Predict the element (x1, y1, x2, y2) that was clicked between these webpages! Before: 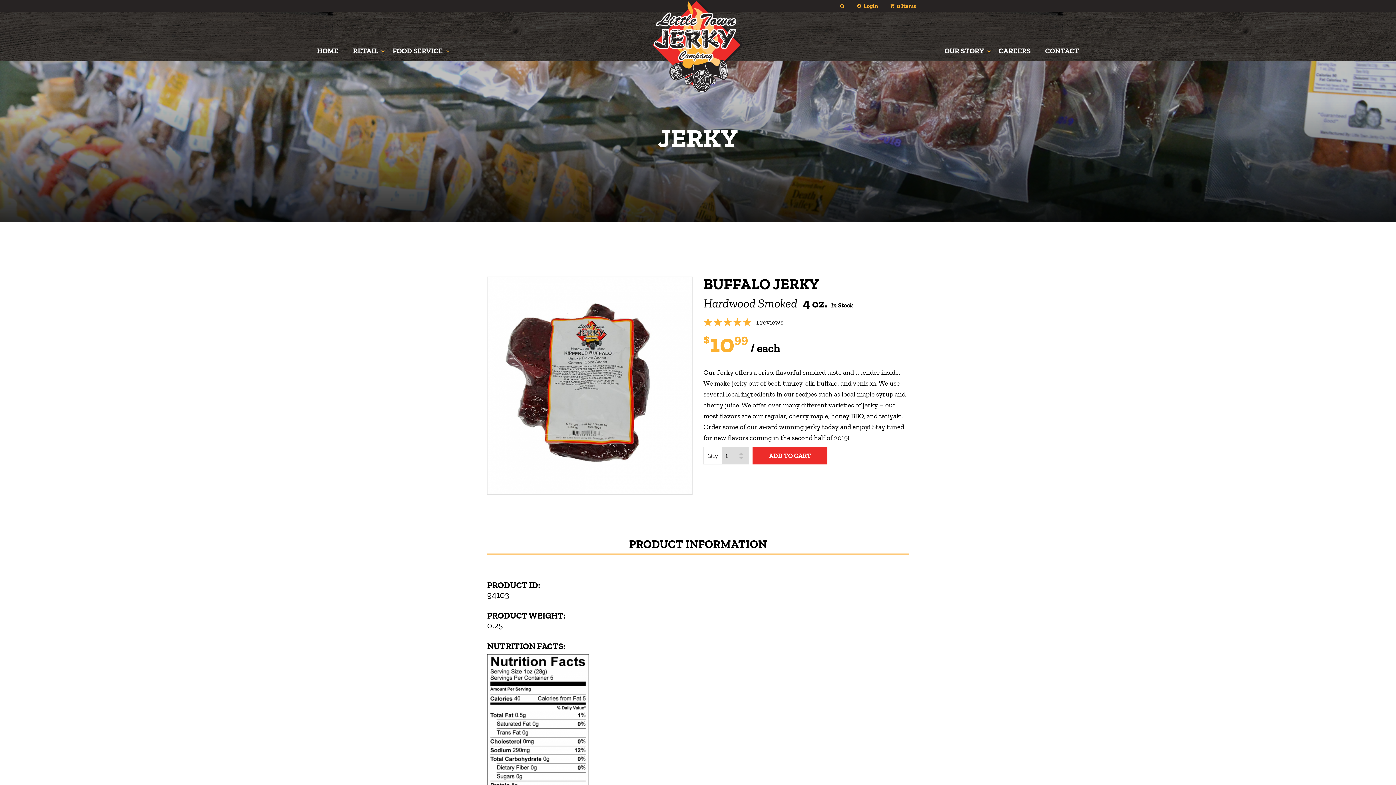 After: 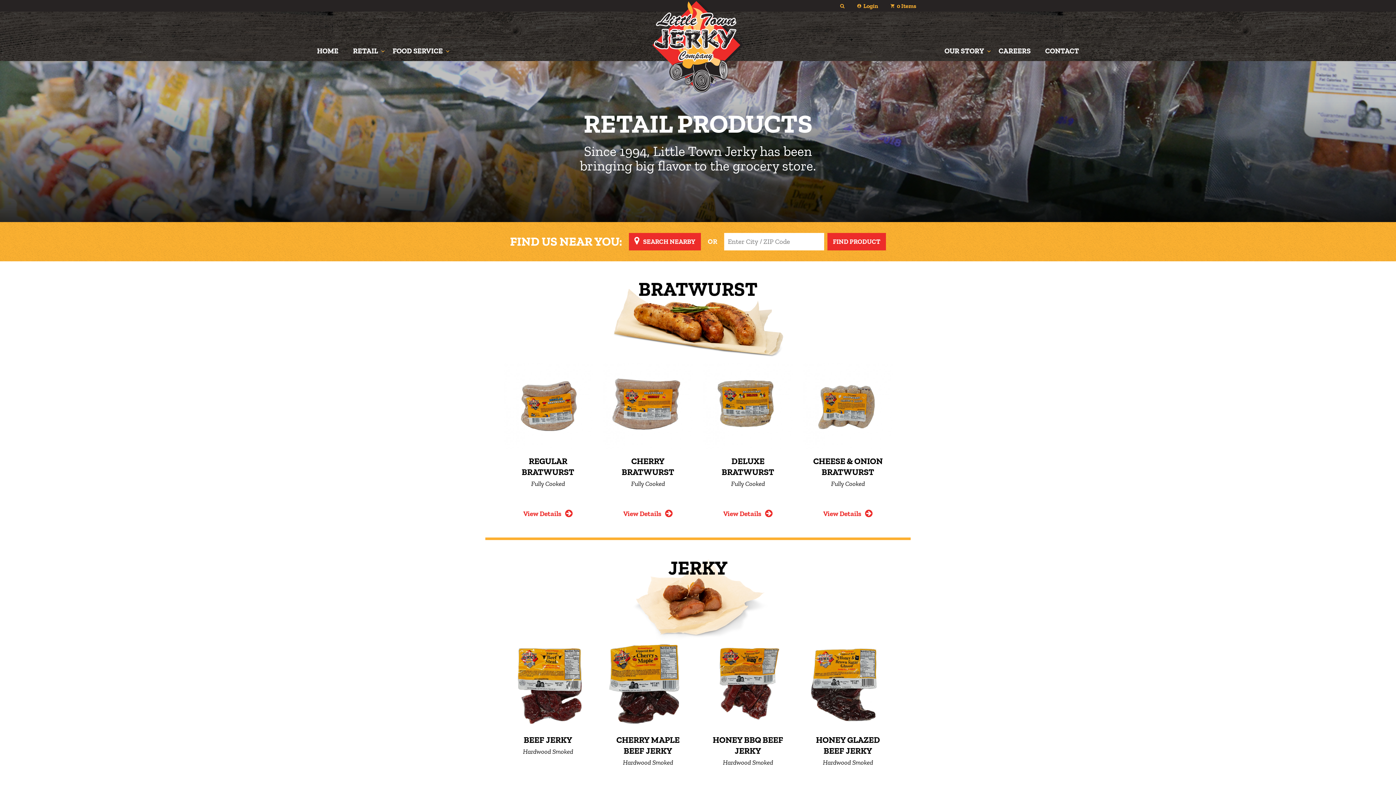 Action: label: RETAIL bbox: (345, 40, 385, 61)